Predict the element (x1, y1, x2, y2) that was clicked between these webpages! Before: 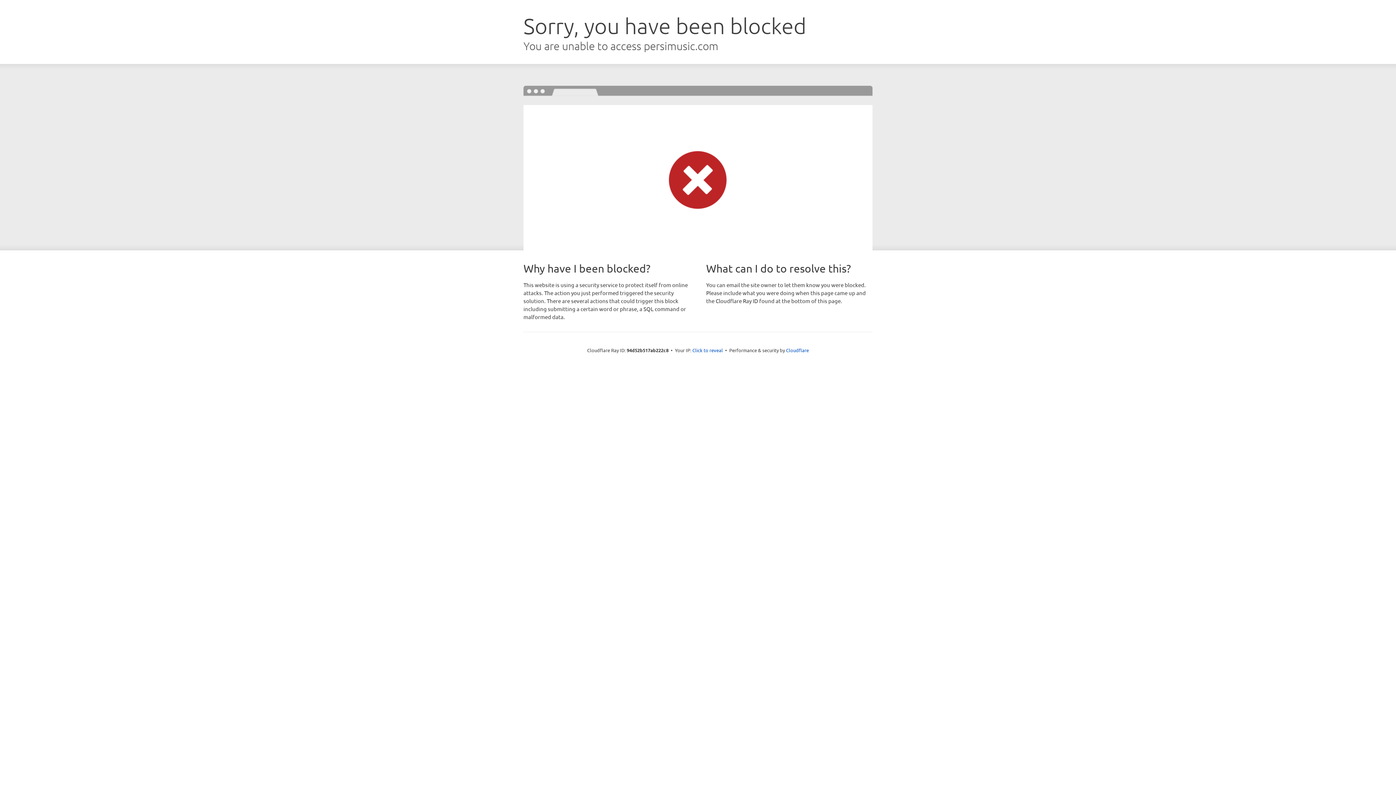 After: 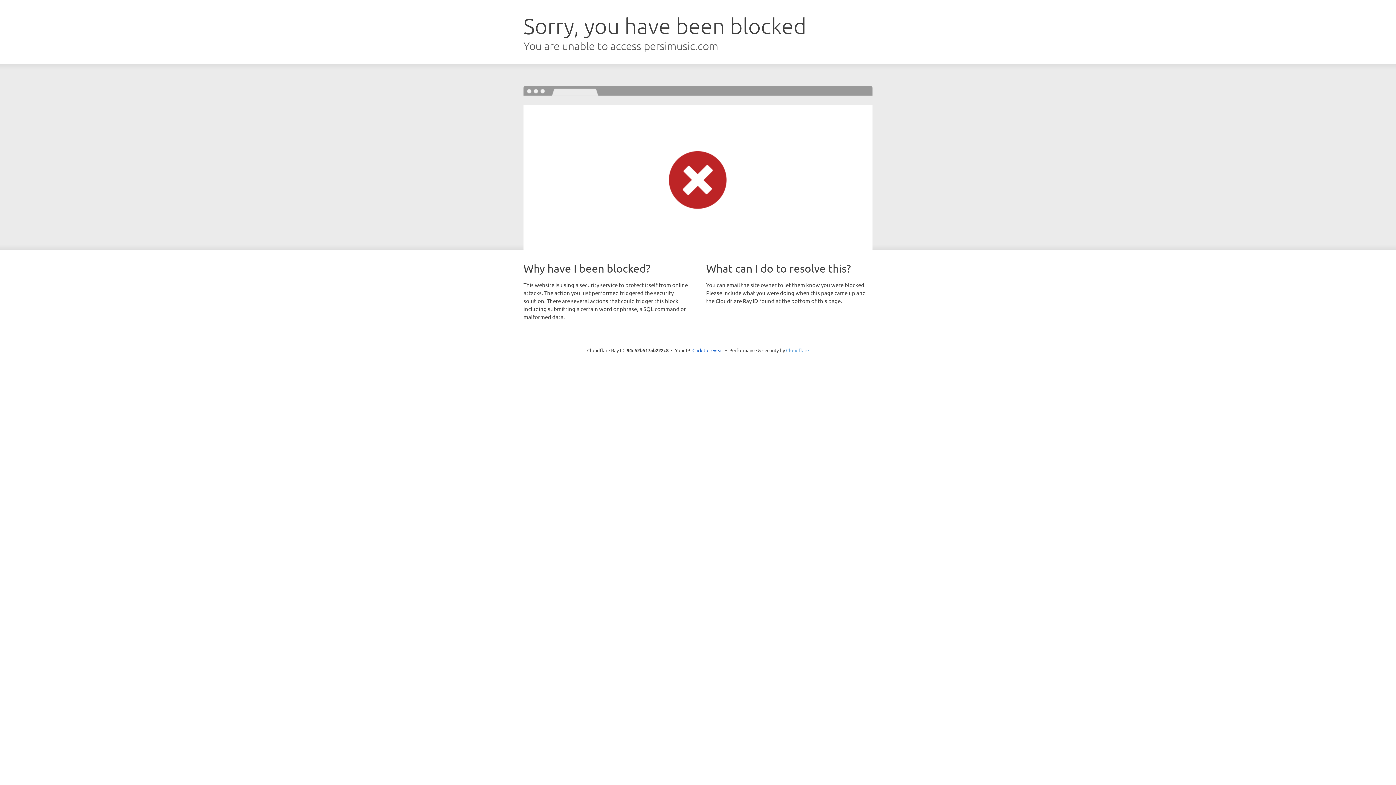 Action: label: Cloudflare bbox: (786, 347, 809, 353)